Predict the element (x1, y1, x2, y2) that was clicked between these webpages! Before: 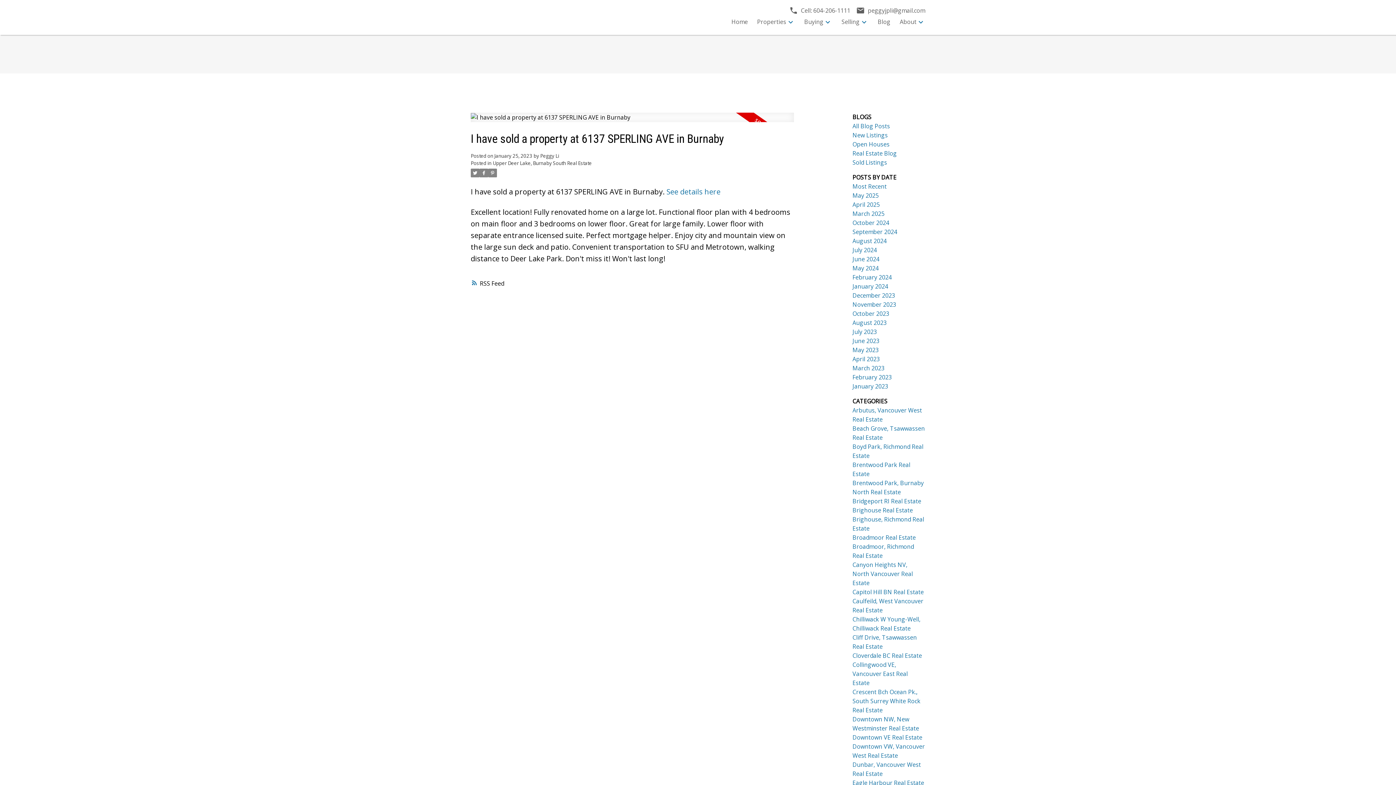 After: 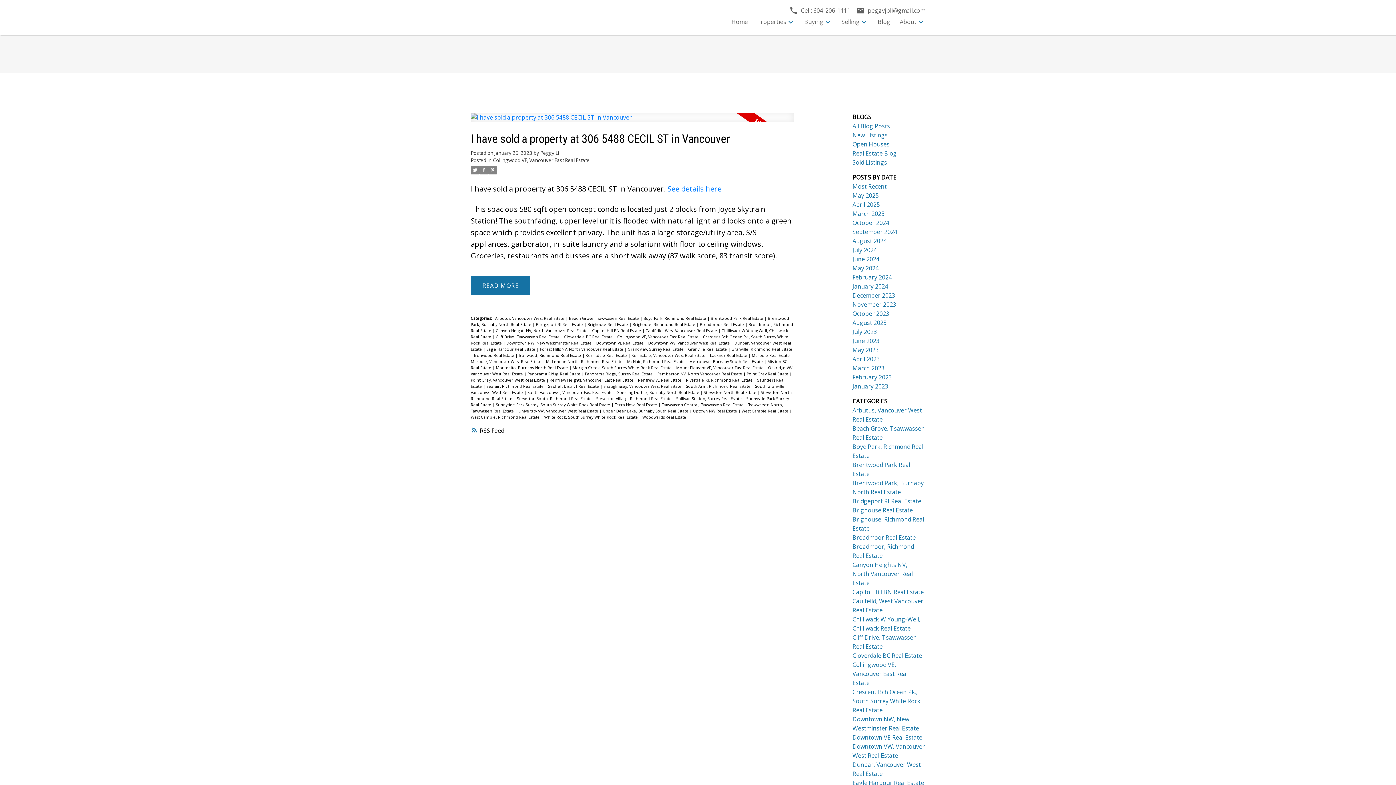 Action: label: Collingwood VE, Vancouver East Real Estate bbox: (852, 661, 908, 687)